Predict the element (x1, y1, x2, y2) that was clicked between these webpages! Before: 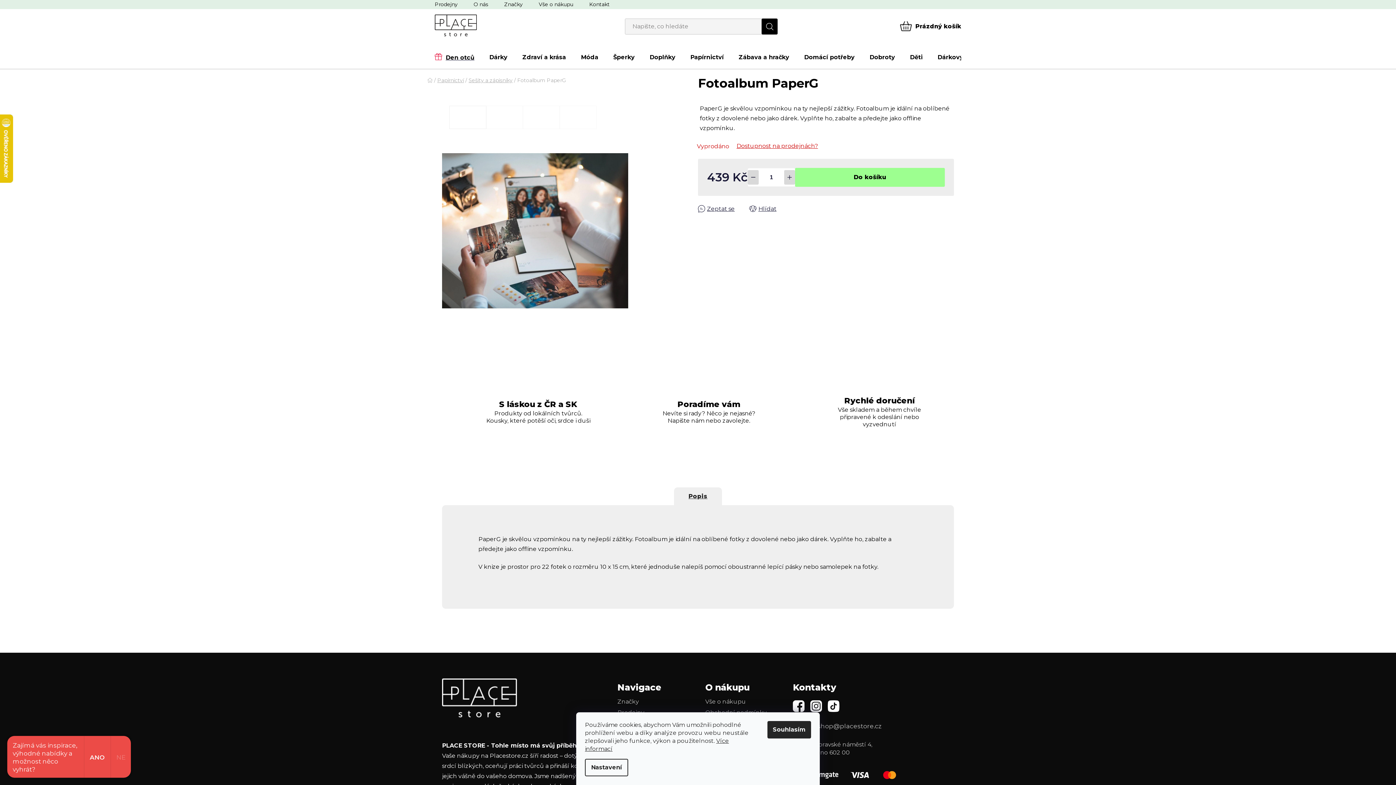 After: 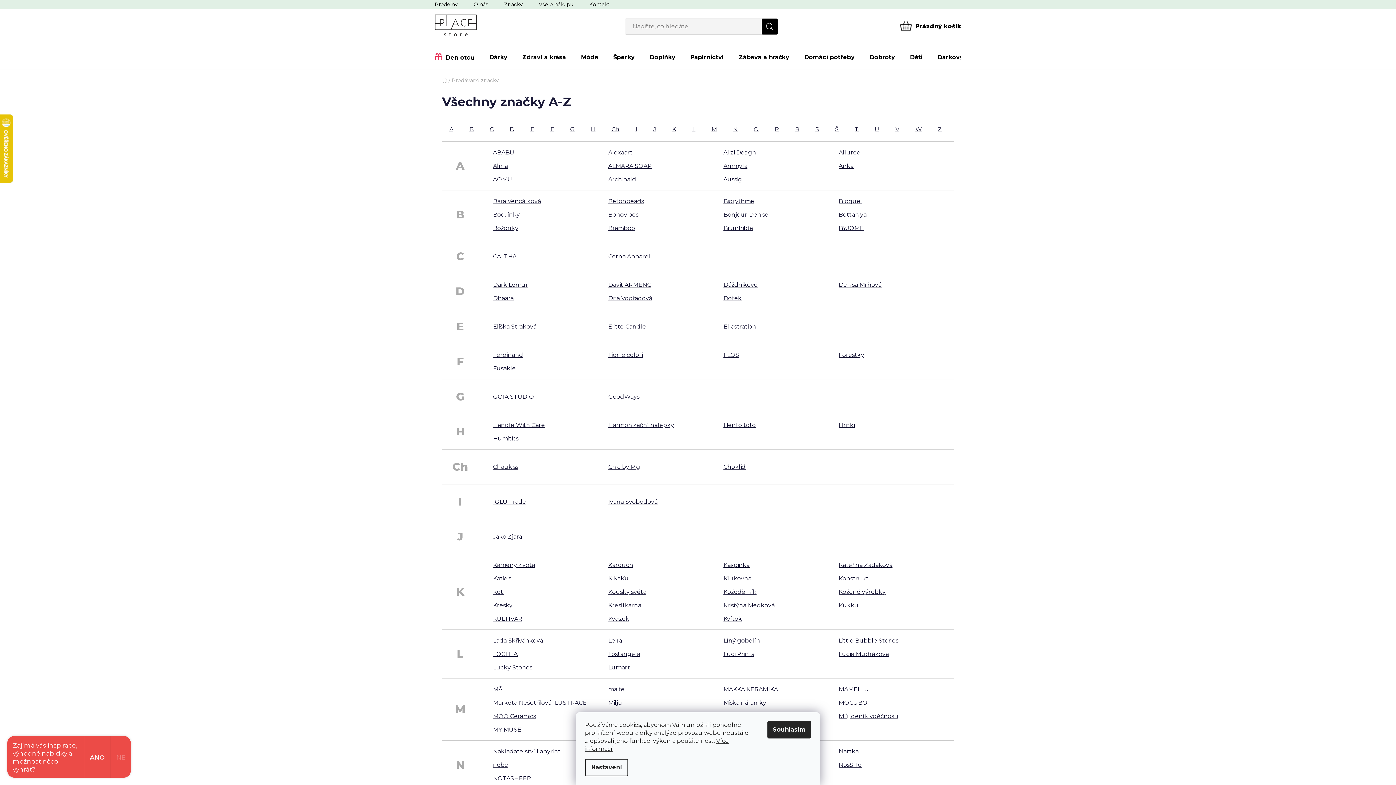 Action: label: Značky bbox: (497, 0, 530, 9)